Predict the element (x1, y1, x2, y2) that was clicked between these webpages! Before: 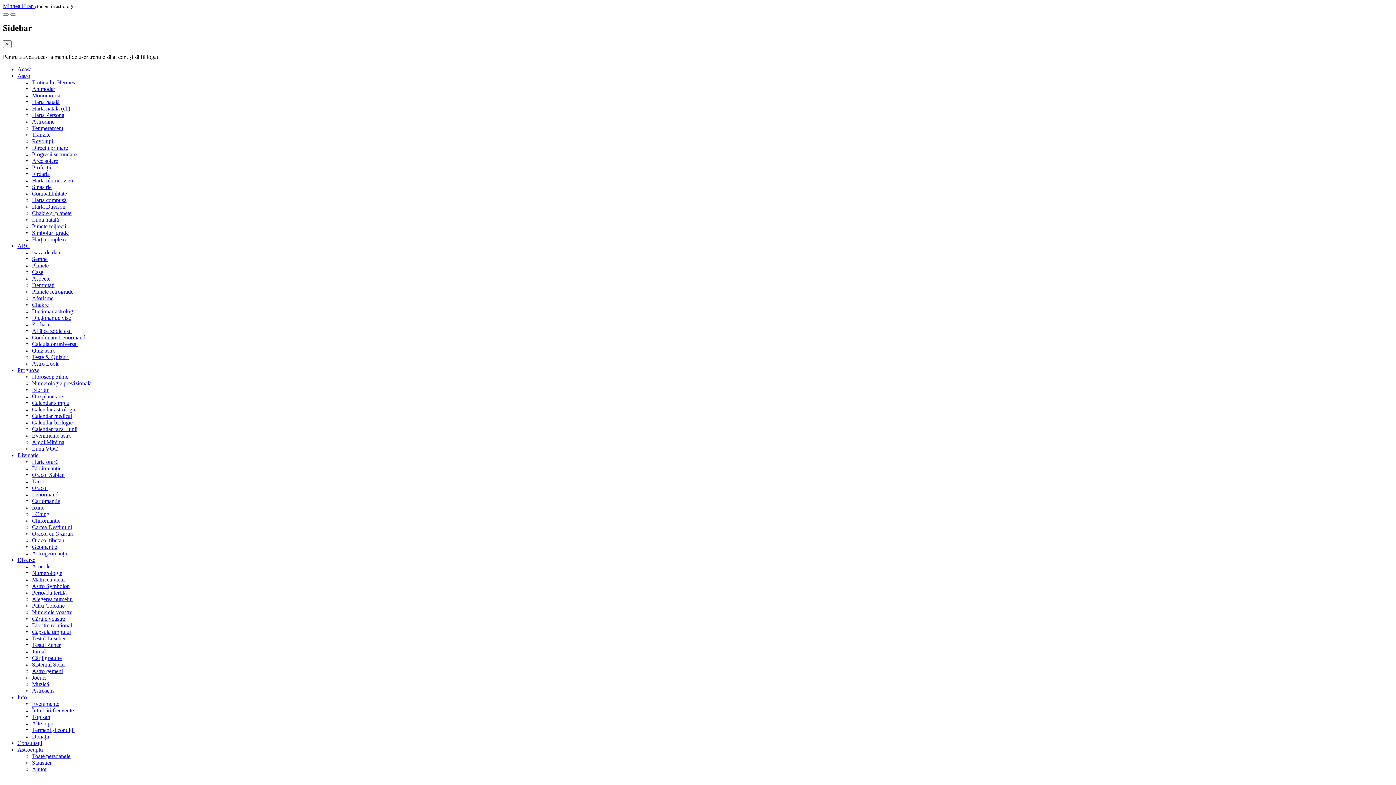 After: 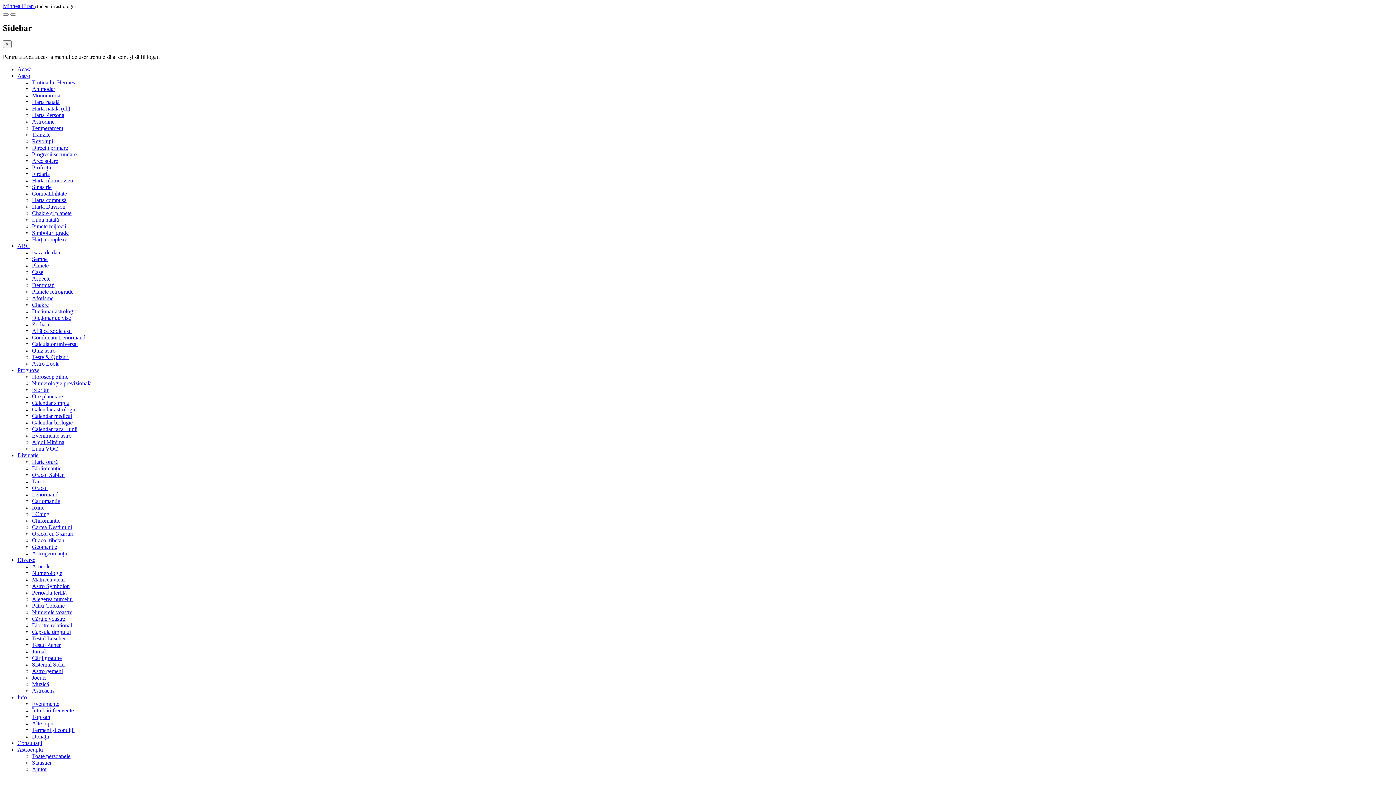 Action: bbox: (32, 295, 53, 301) label: Aforisme